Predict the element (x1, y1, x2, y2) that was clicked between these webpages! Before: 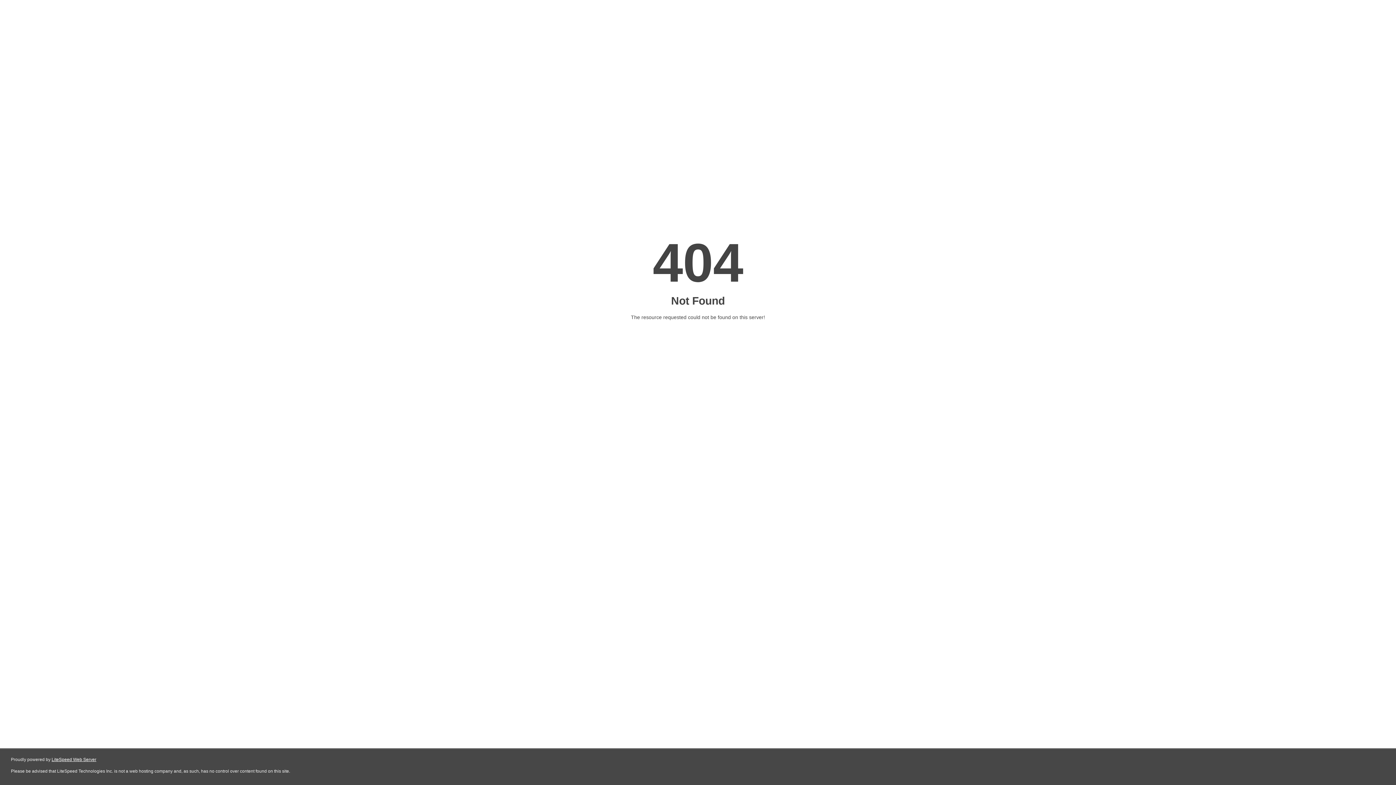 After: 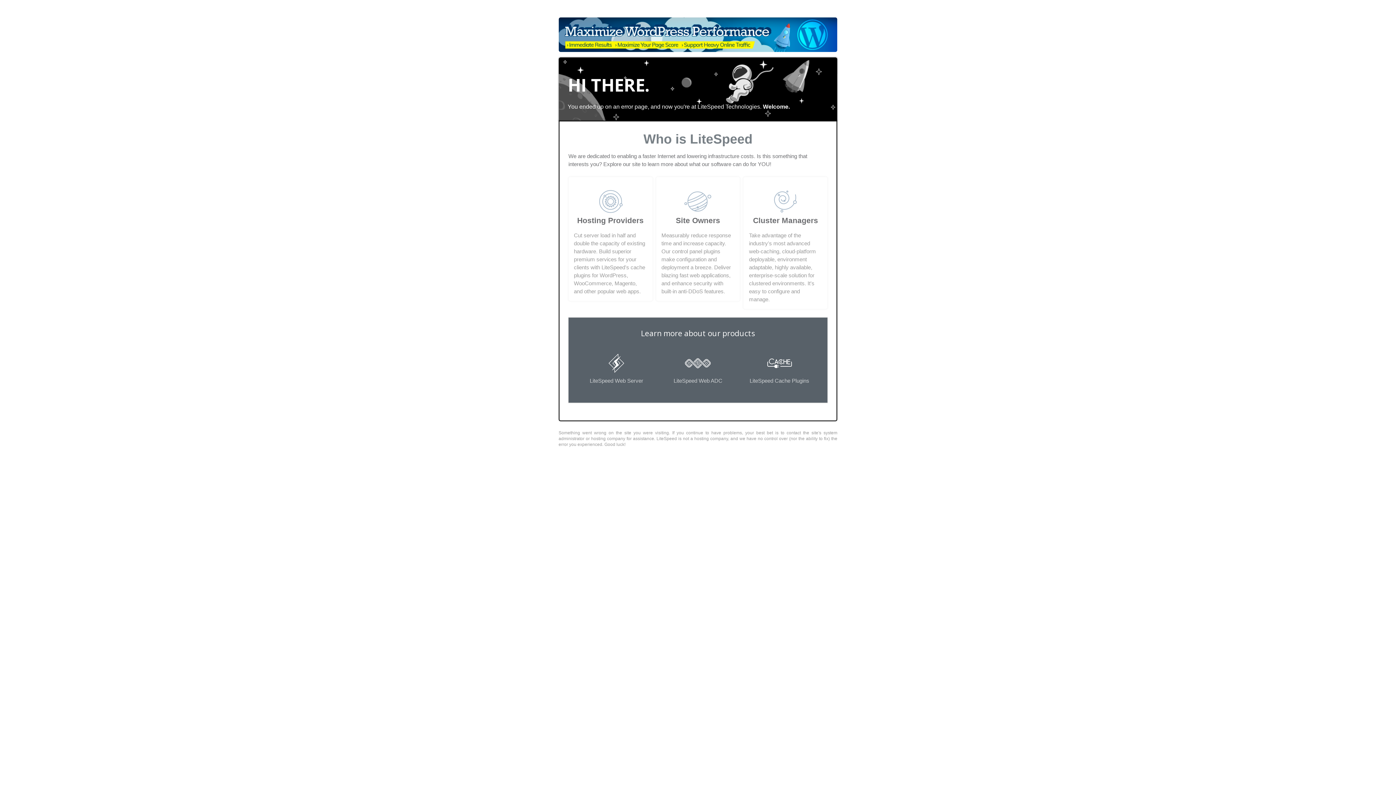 Action: label: LiteSpeed Web Server bbox: (51, 757, 96, 762)